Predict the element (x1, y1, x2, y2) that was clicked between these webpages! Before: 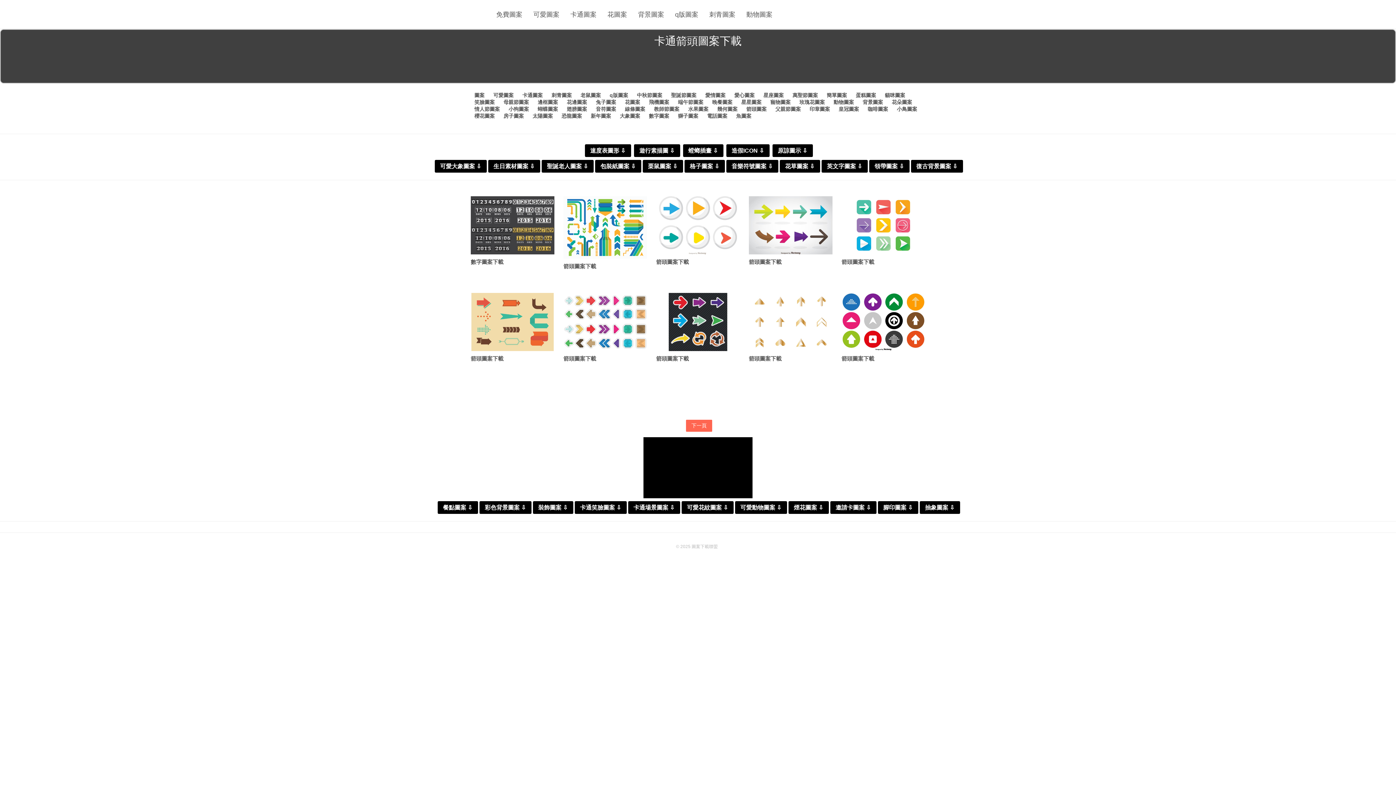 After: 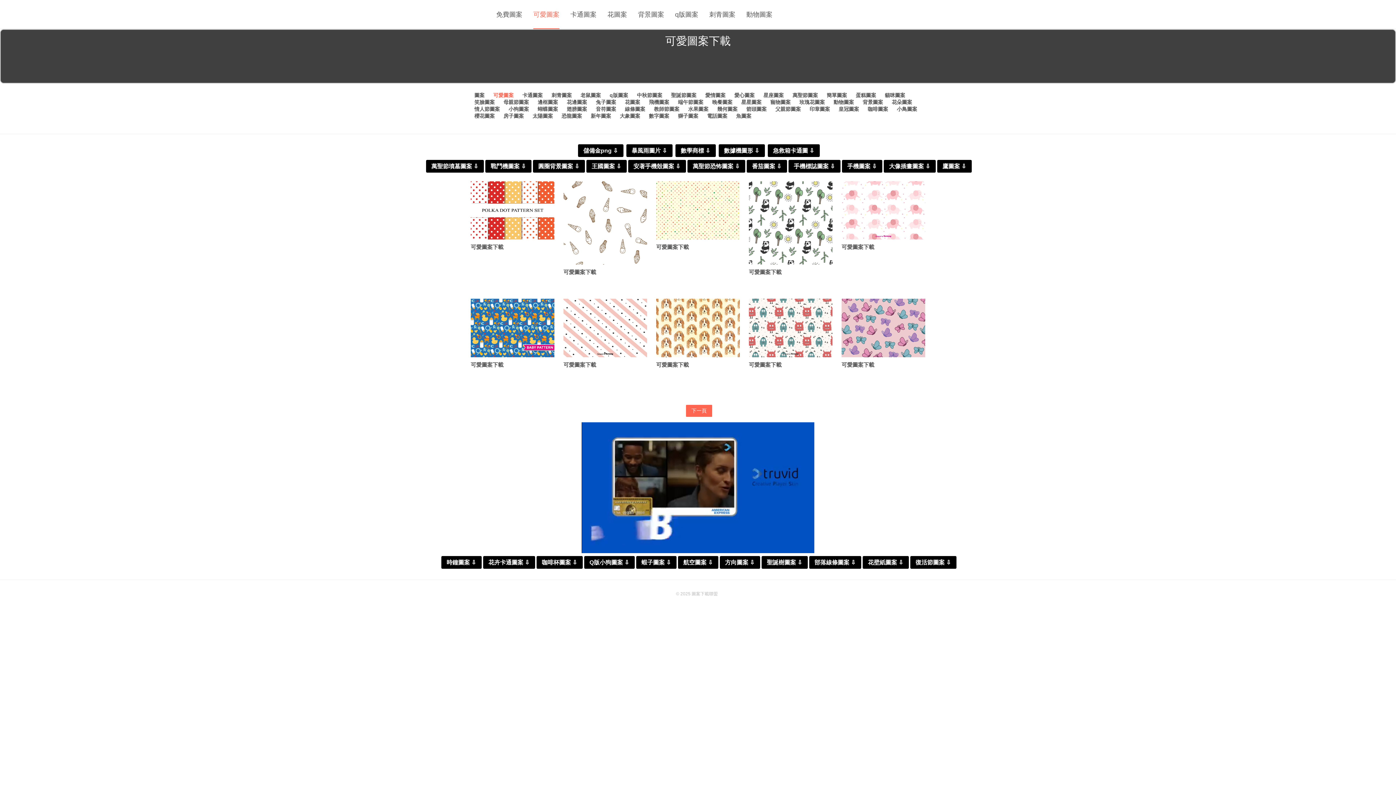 Action: label: 可愛圖案 bbox: (533, 0, 559, 29)